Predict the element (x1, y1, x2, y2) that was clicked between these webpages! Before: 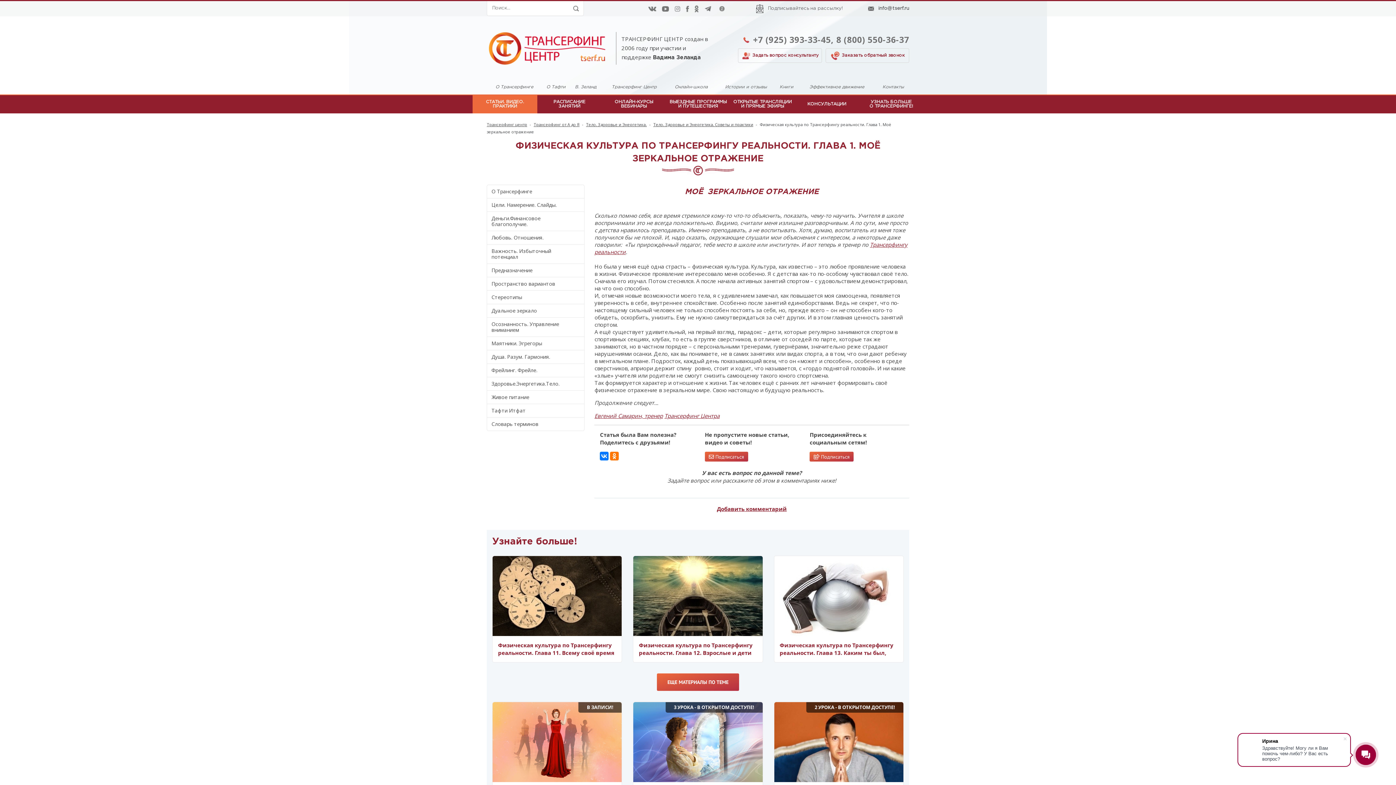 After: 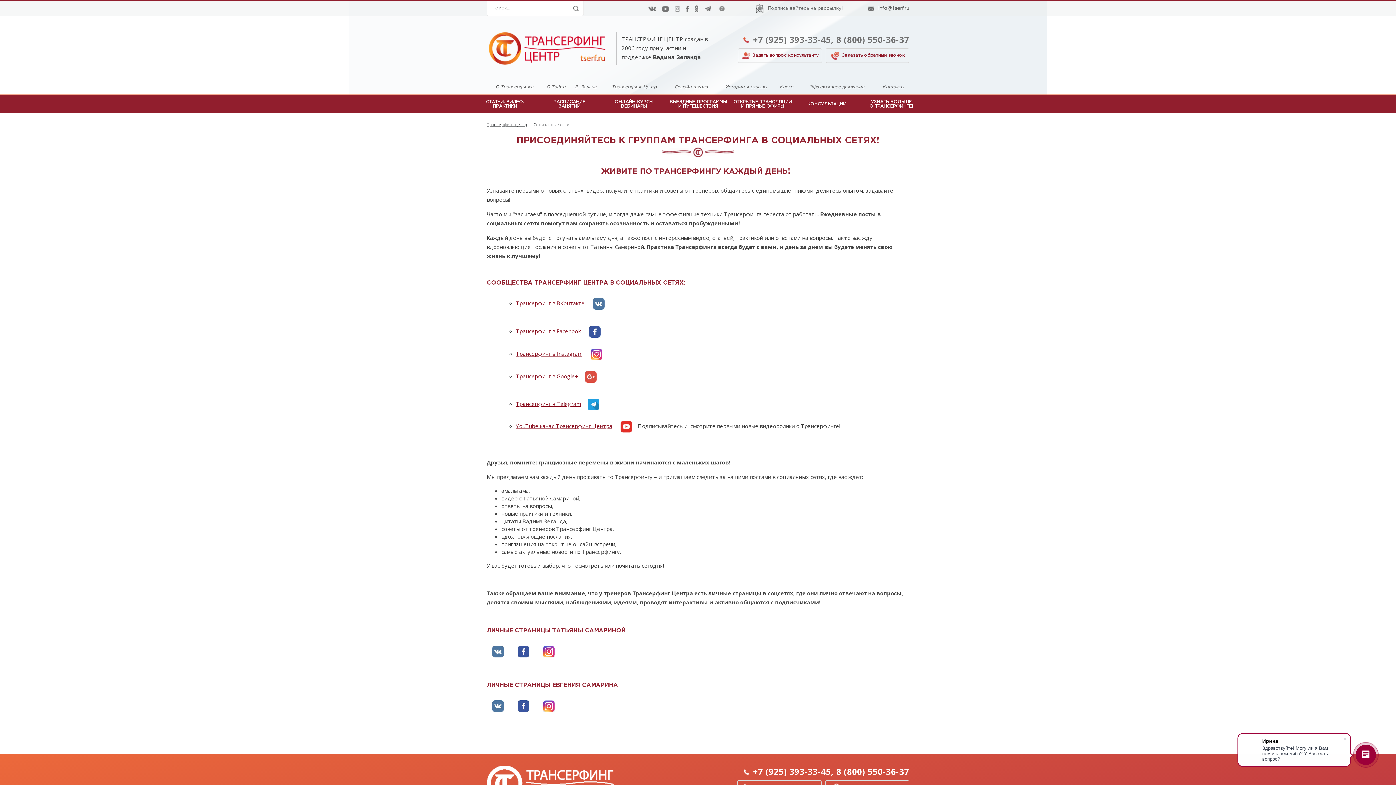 Action: label:  Подписаться bbox: (809, 452, 853, 461)